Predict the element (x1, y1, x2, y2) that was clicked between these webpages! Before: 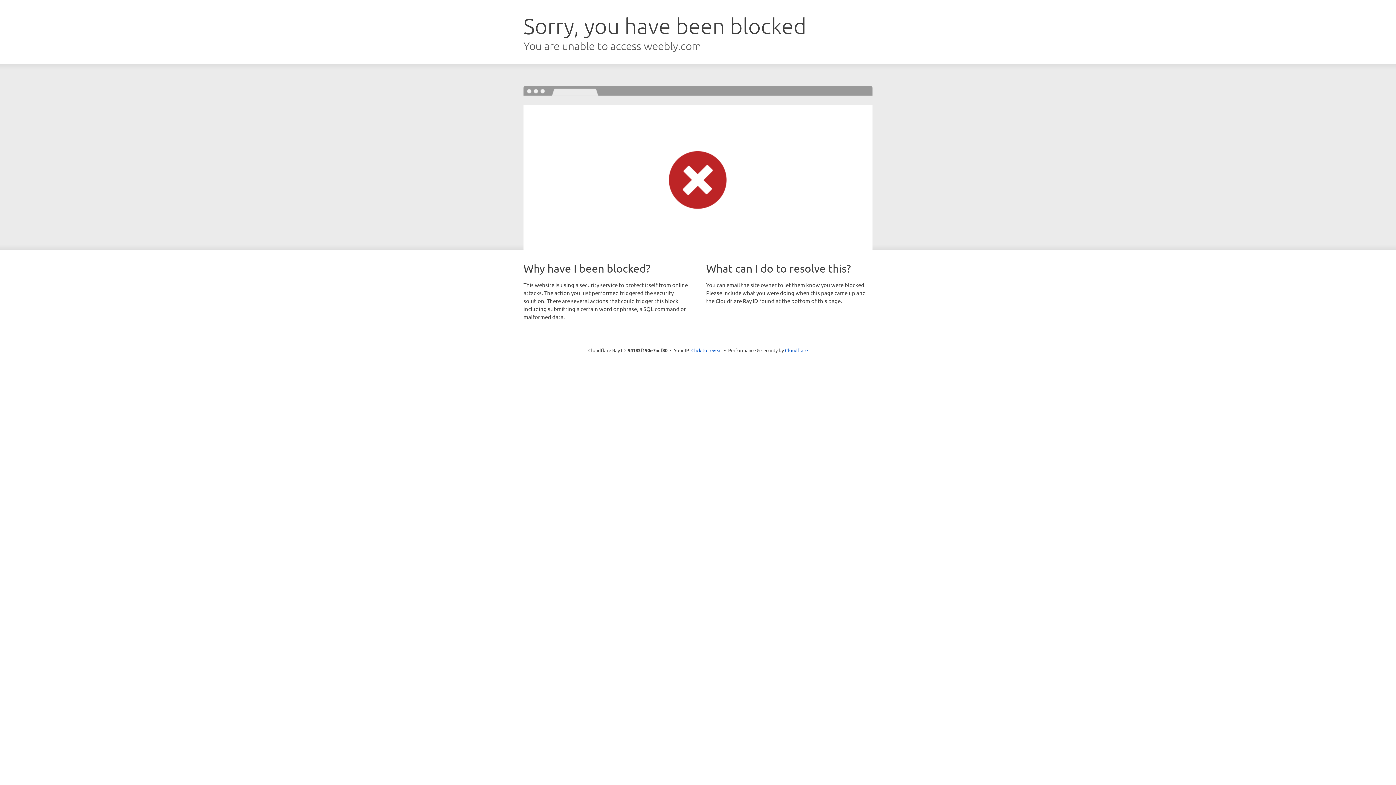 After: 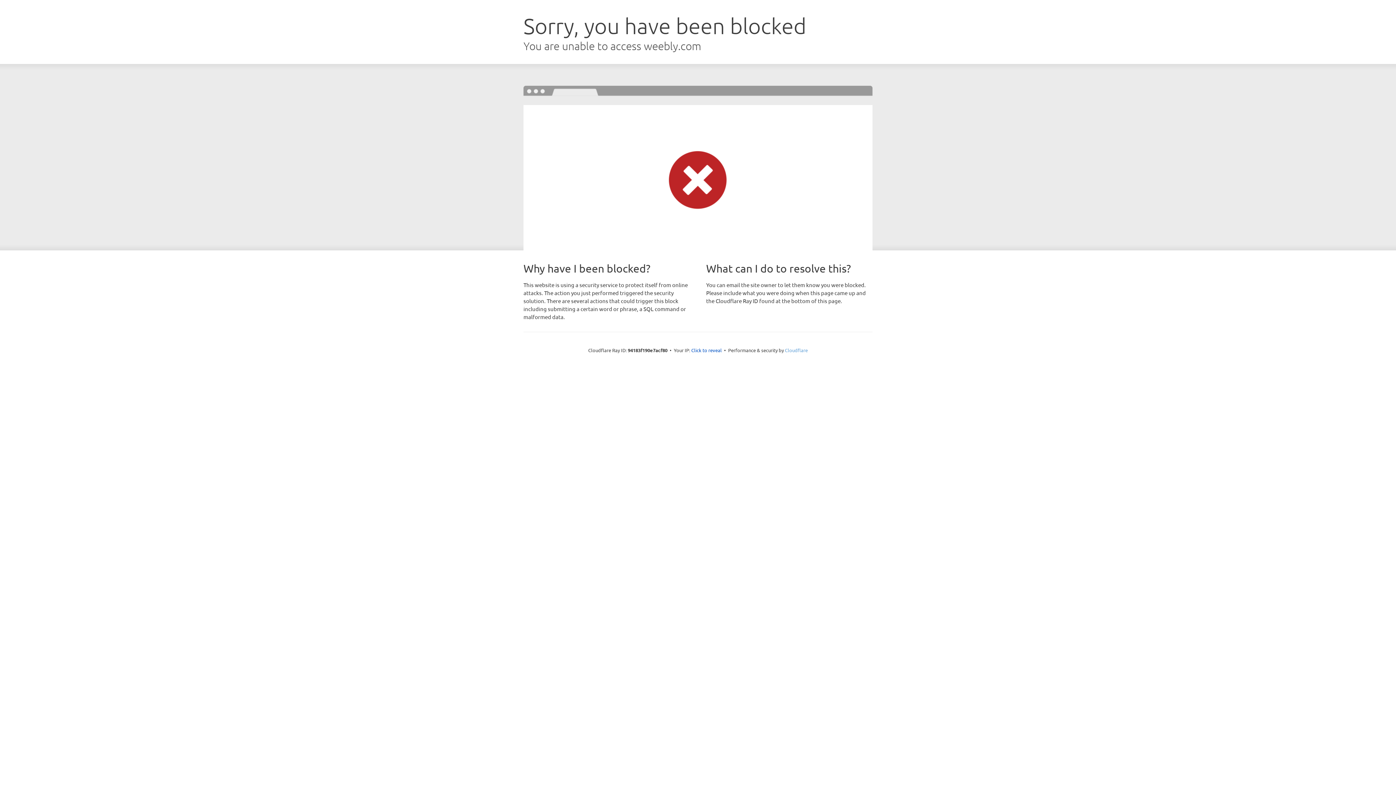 Action: label: Cloudflare bbox: (785, 347, 808, 353)